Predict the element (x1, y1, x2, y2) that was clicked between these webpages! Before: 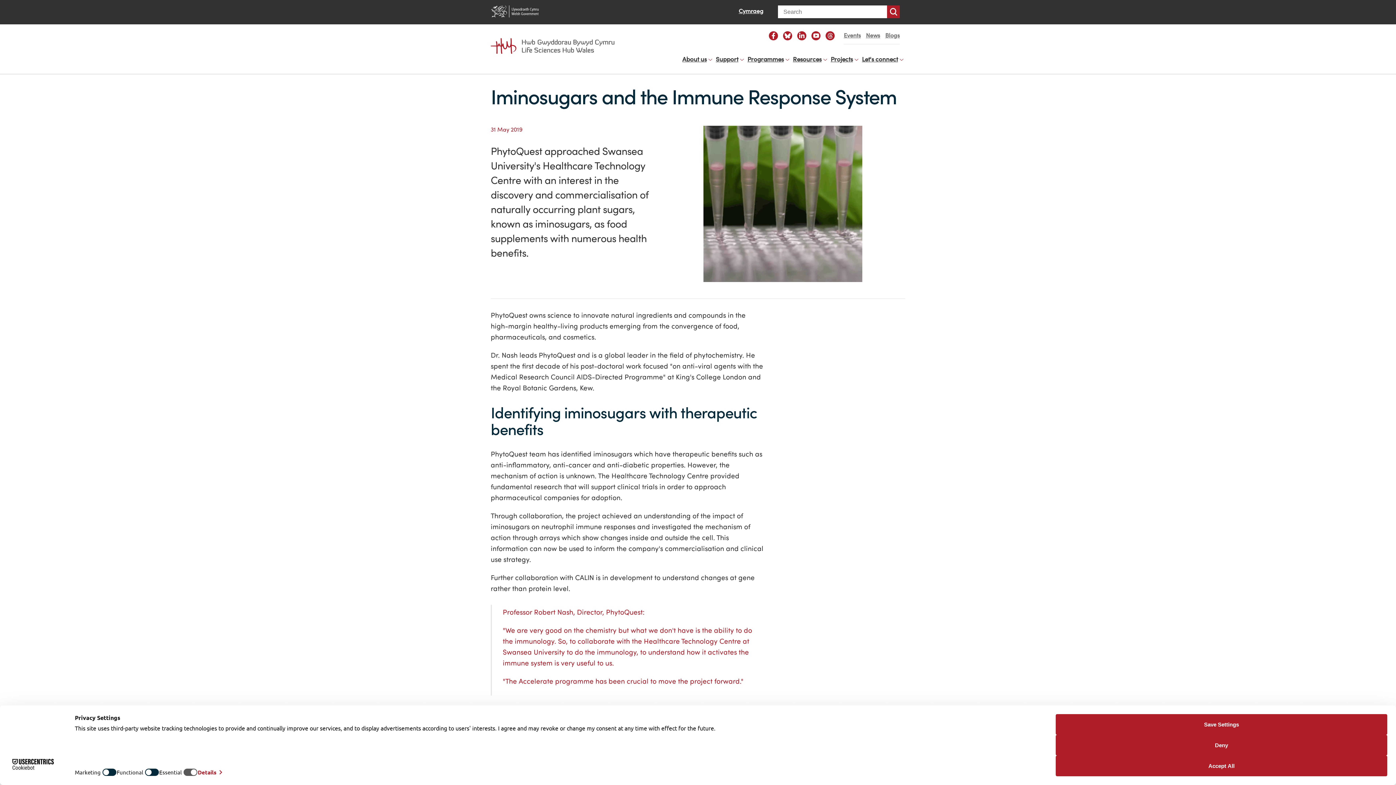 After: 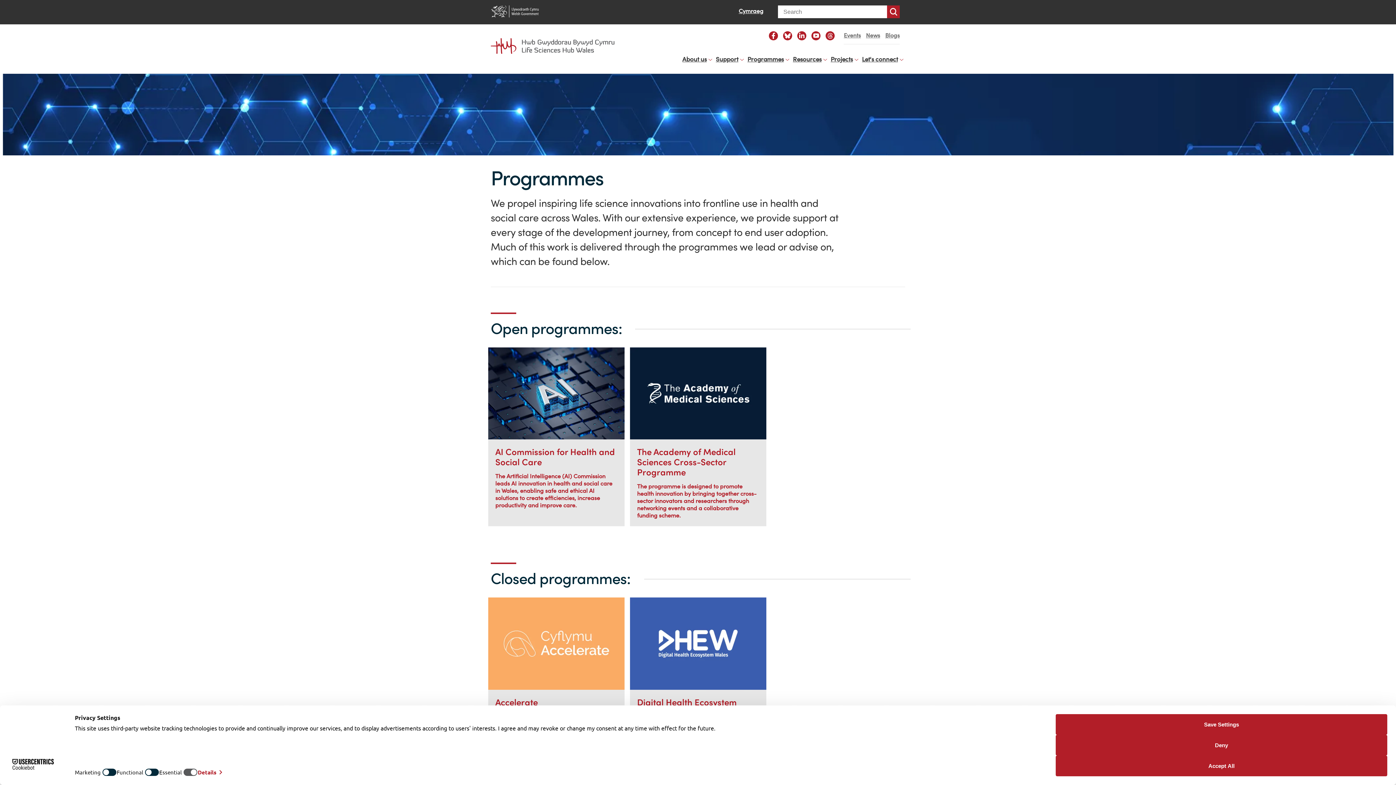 Action: label: Programmes bbox: (745, 51, 791, 73)